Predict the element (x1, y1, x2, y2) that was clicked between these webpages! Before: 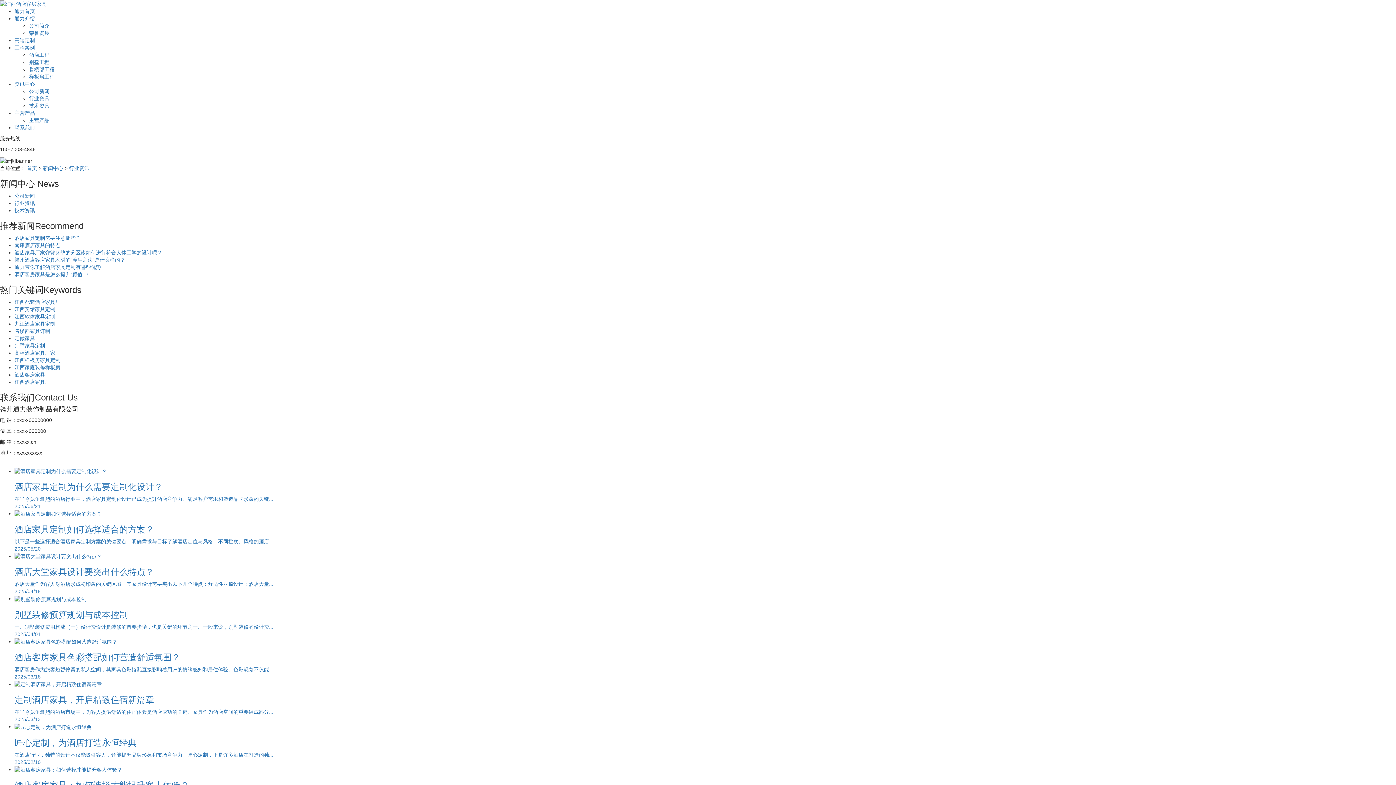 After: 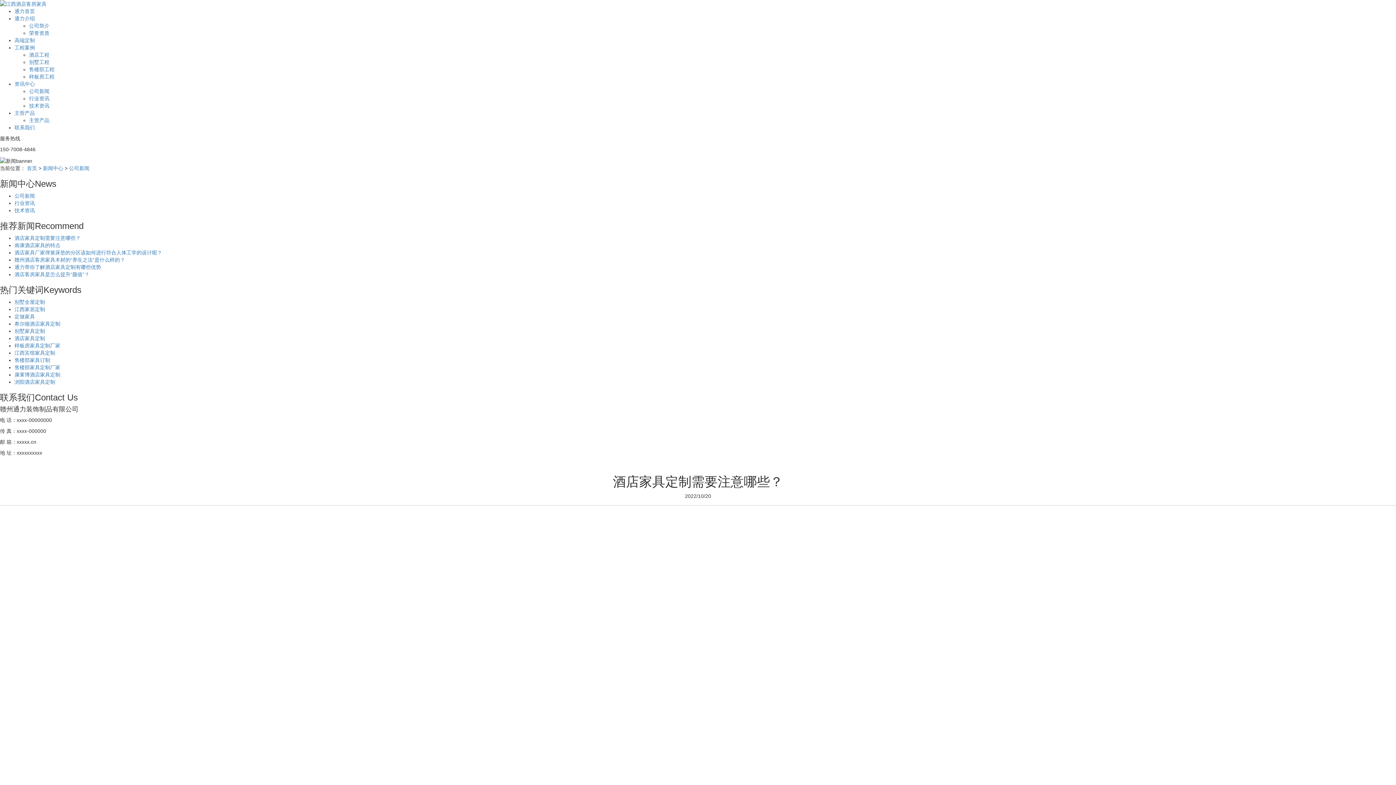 Action: bbox: (14, 235, 80, 240) label: 酒店家具定制需要注意哪些？